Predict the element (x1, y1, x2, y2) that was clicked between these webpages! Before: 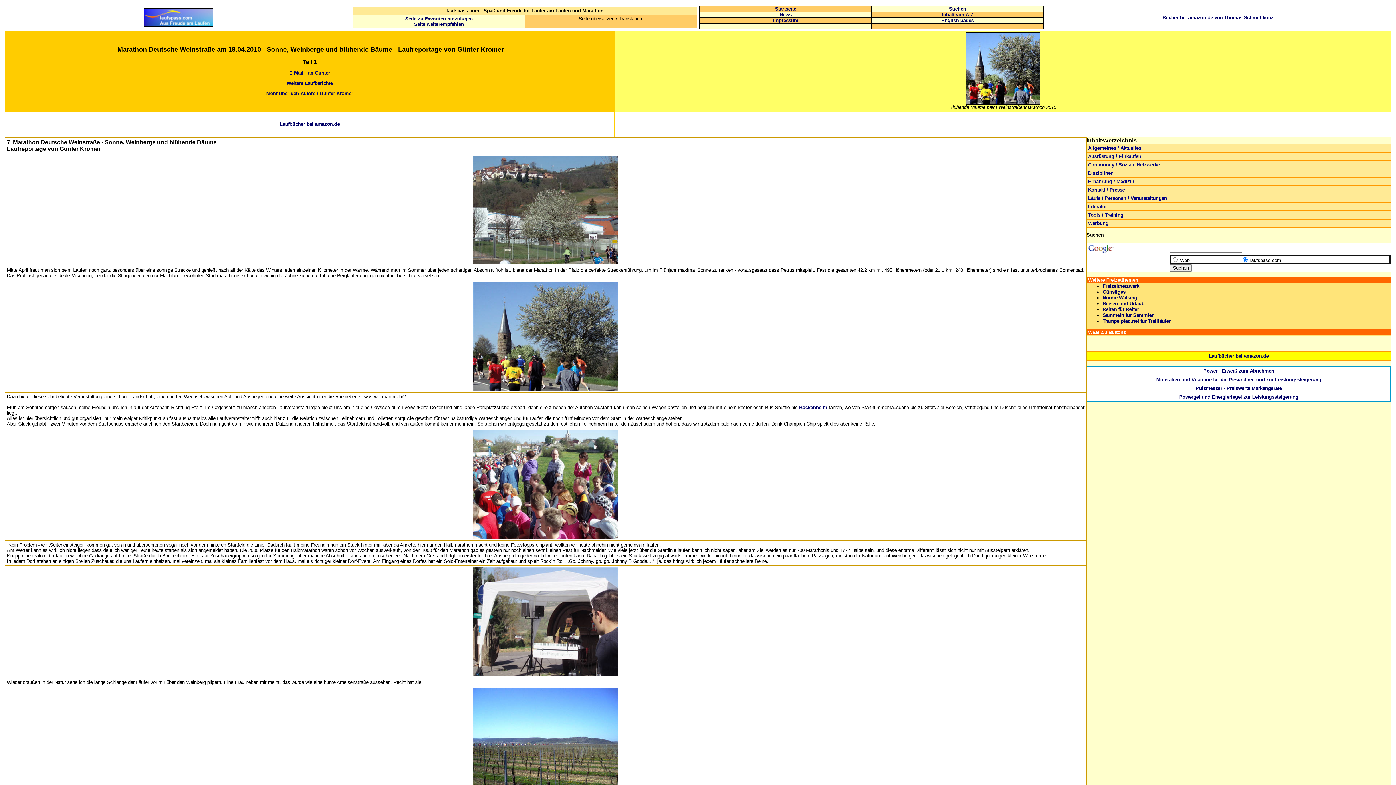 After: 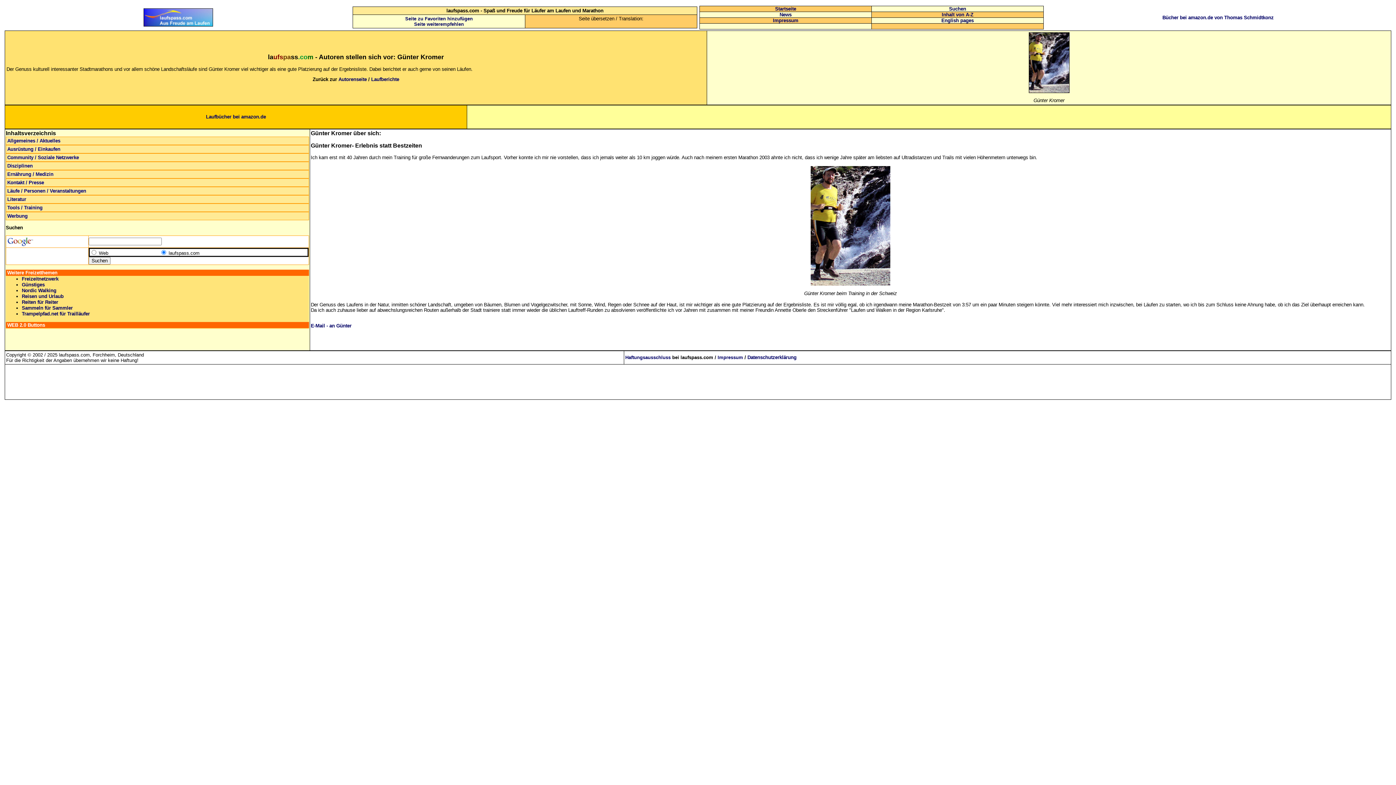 Action: bbox: (266, 90, 353, 96) label: Mehr über den Autoren Günter Kromer